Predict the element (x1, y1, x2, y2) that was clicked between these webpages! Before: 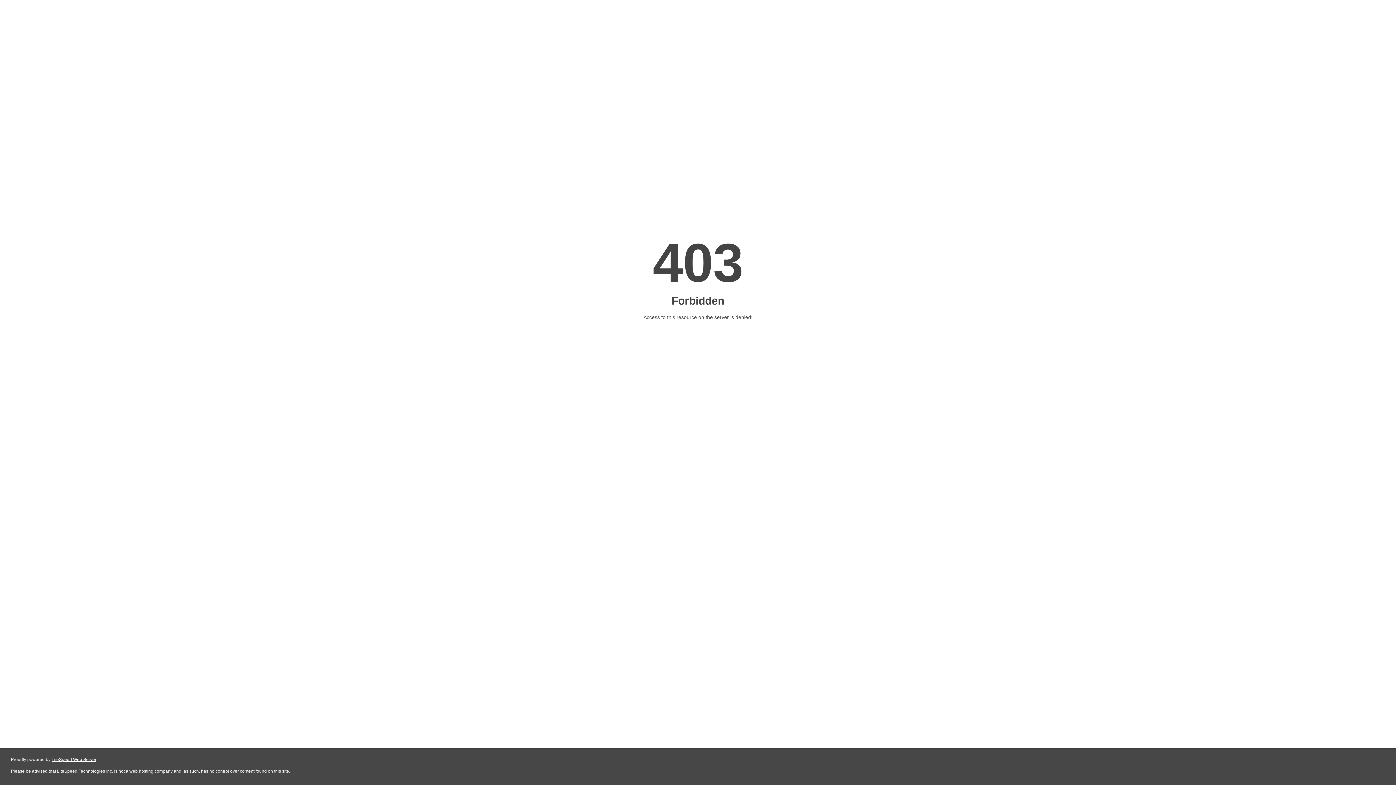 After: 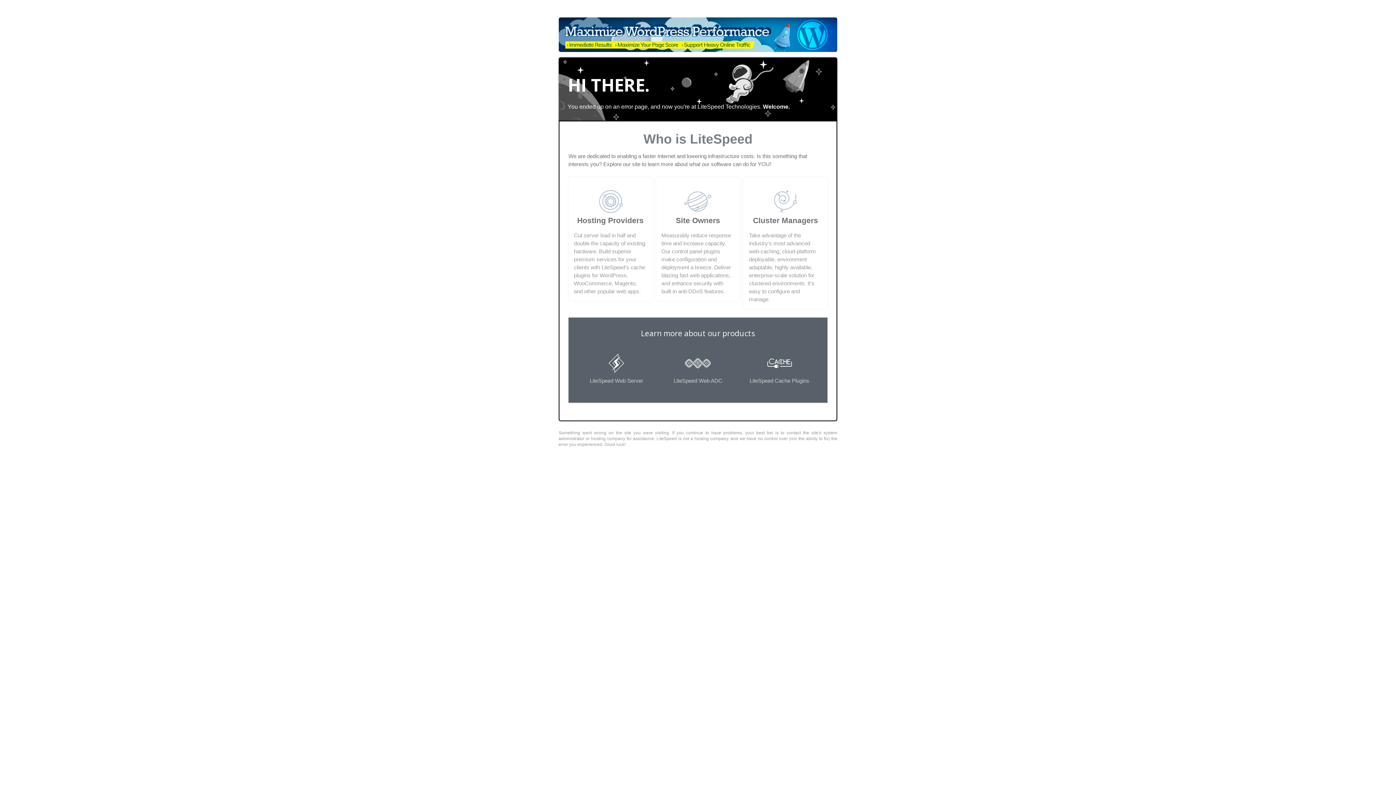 Action: label: LiteSpeed Web Server bbox: (51, 757, 96, 762)